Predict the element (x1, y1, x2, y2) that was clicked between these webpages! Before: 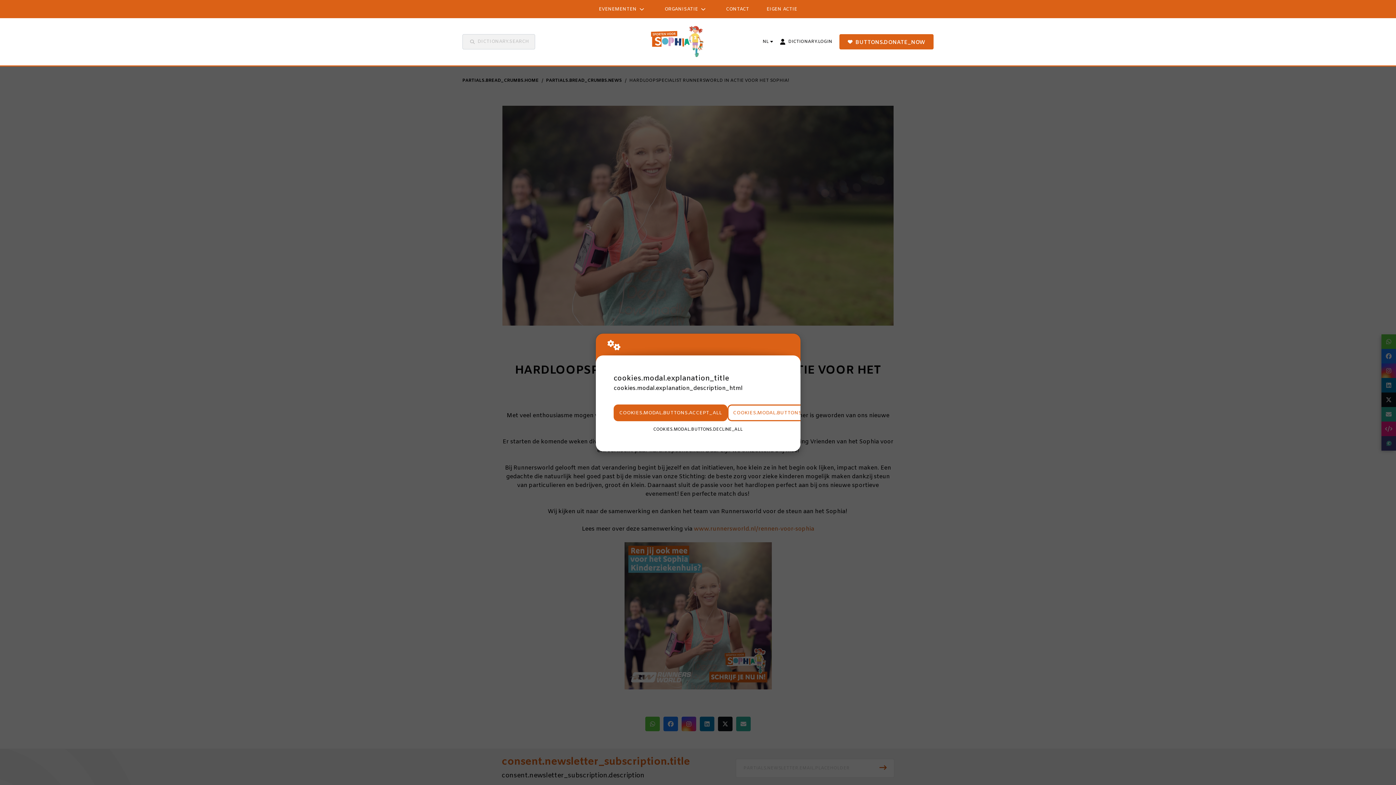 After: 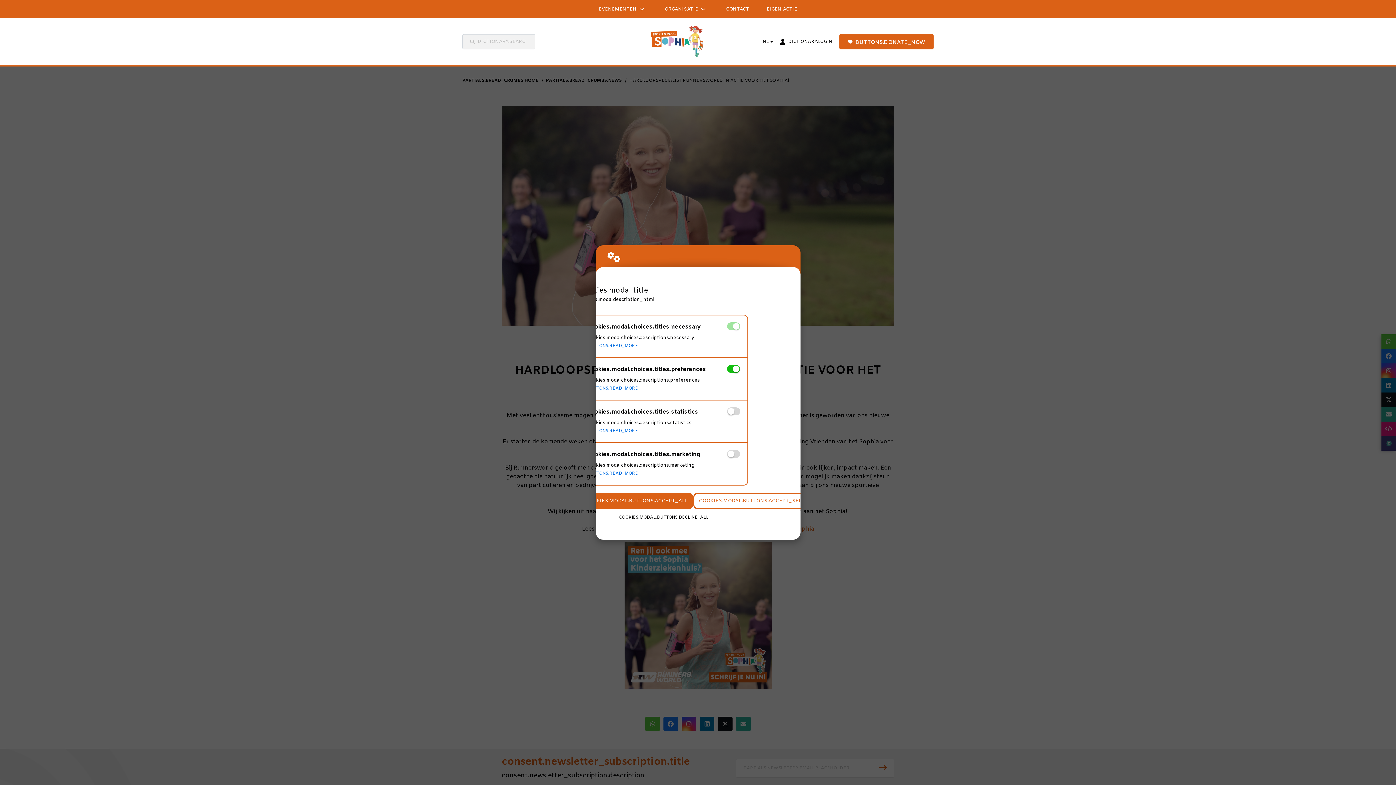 Action: bbox: (727, 404, 834, 421) label: COOKIES.MODAL.BUTTONS.SETTINGS